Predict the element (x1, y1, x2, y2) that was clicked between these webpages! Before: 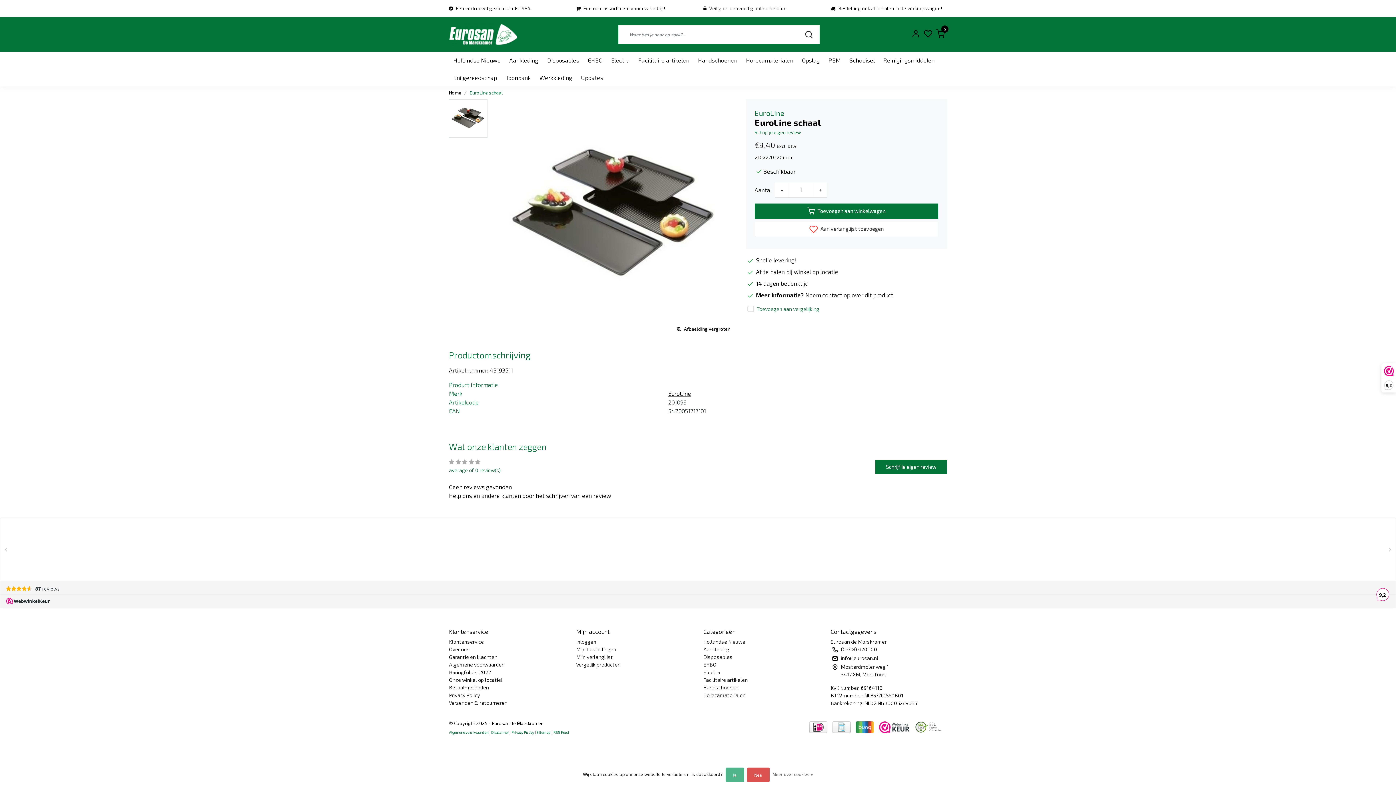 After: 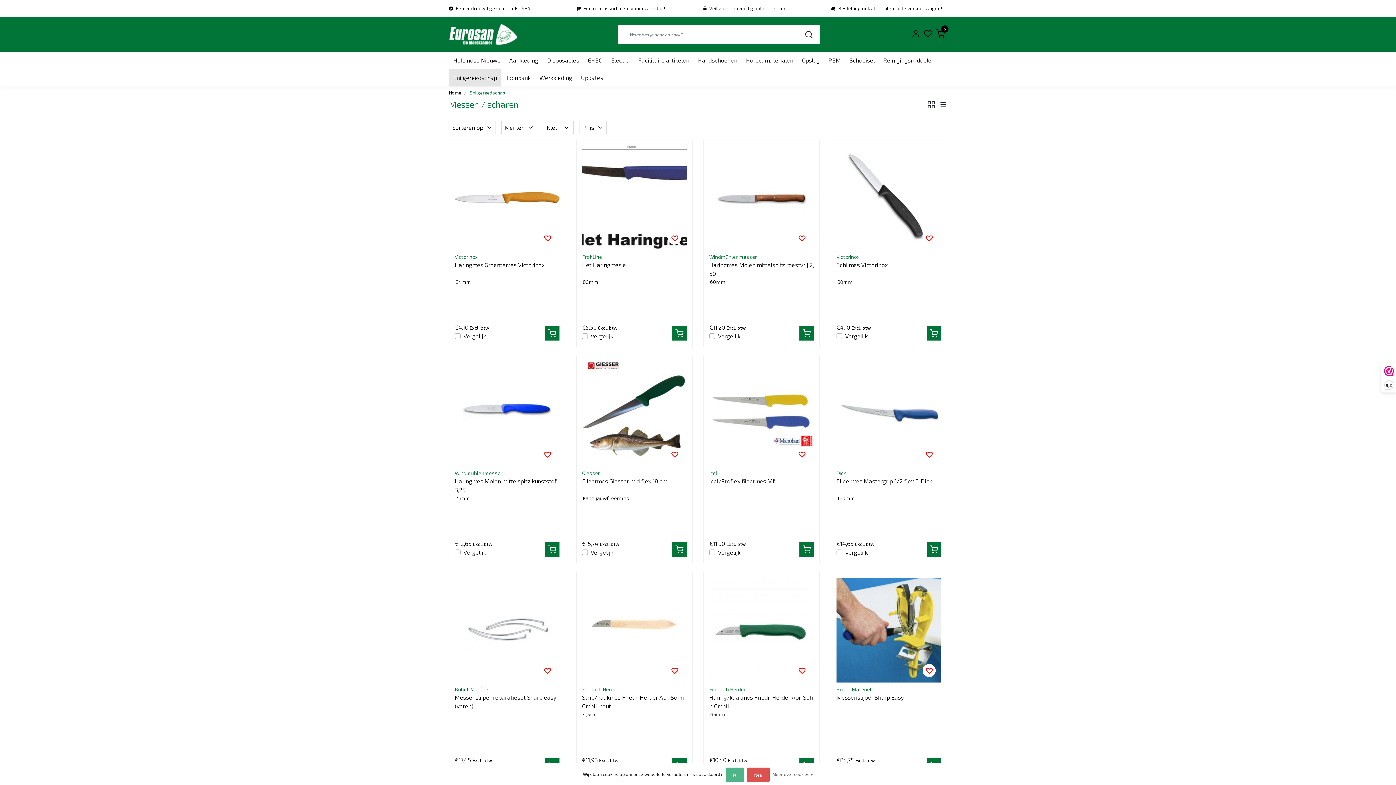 Action: bbox: (449, 69, 501, 86) label: Snijgereedschap